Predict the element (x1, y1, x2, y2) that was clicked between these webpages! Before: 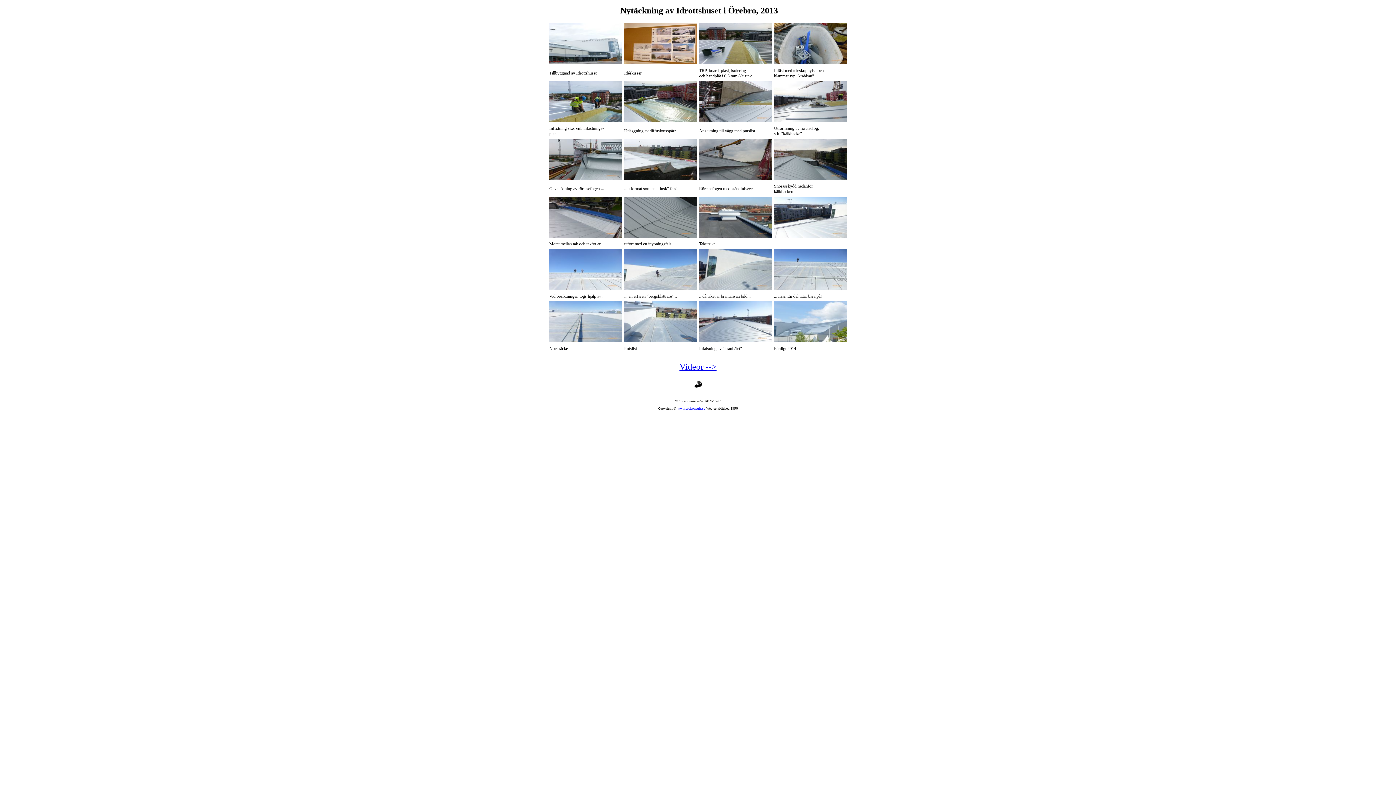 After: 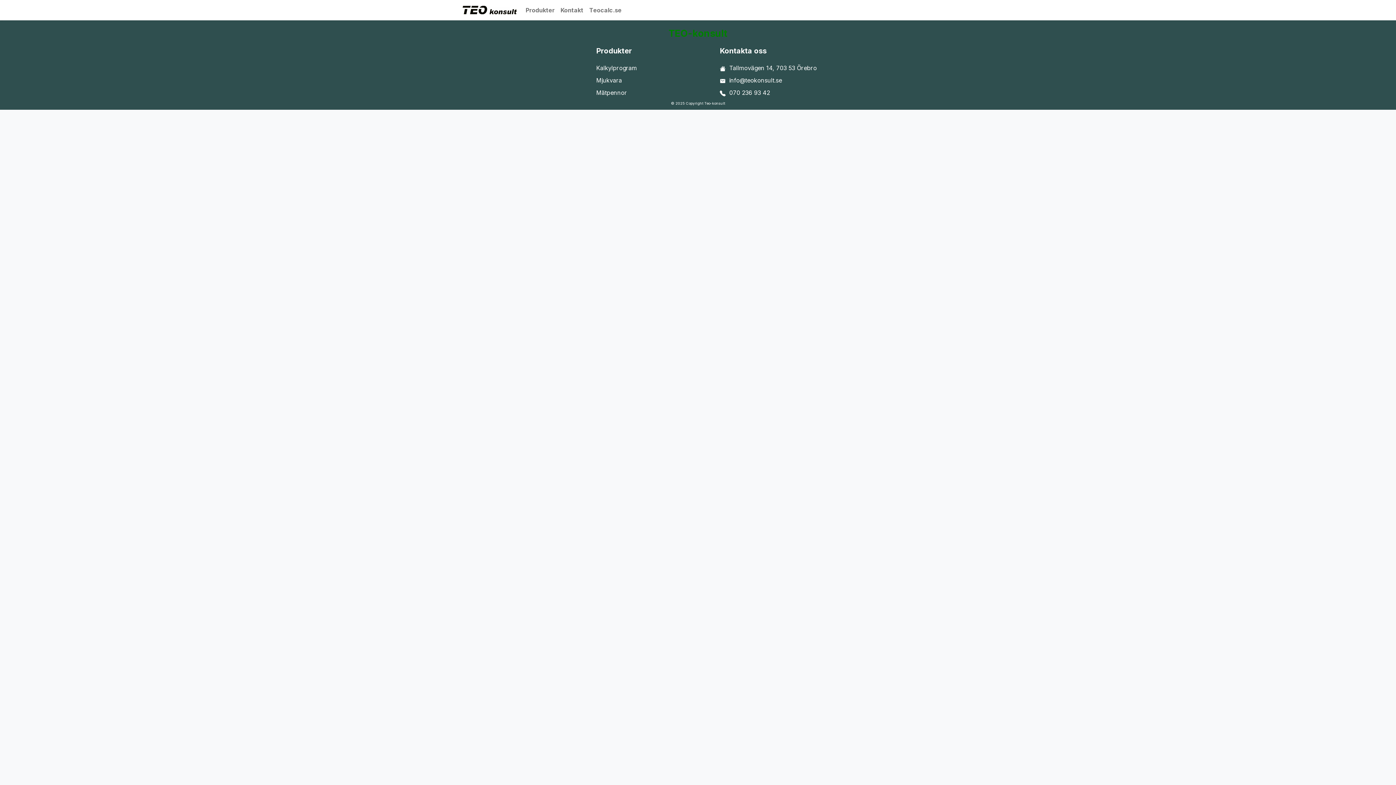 Action: bbox: (677, 406, 705, 410) label: www.teokonsult.se